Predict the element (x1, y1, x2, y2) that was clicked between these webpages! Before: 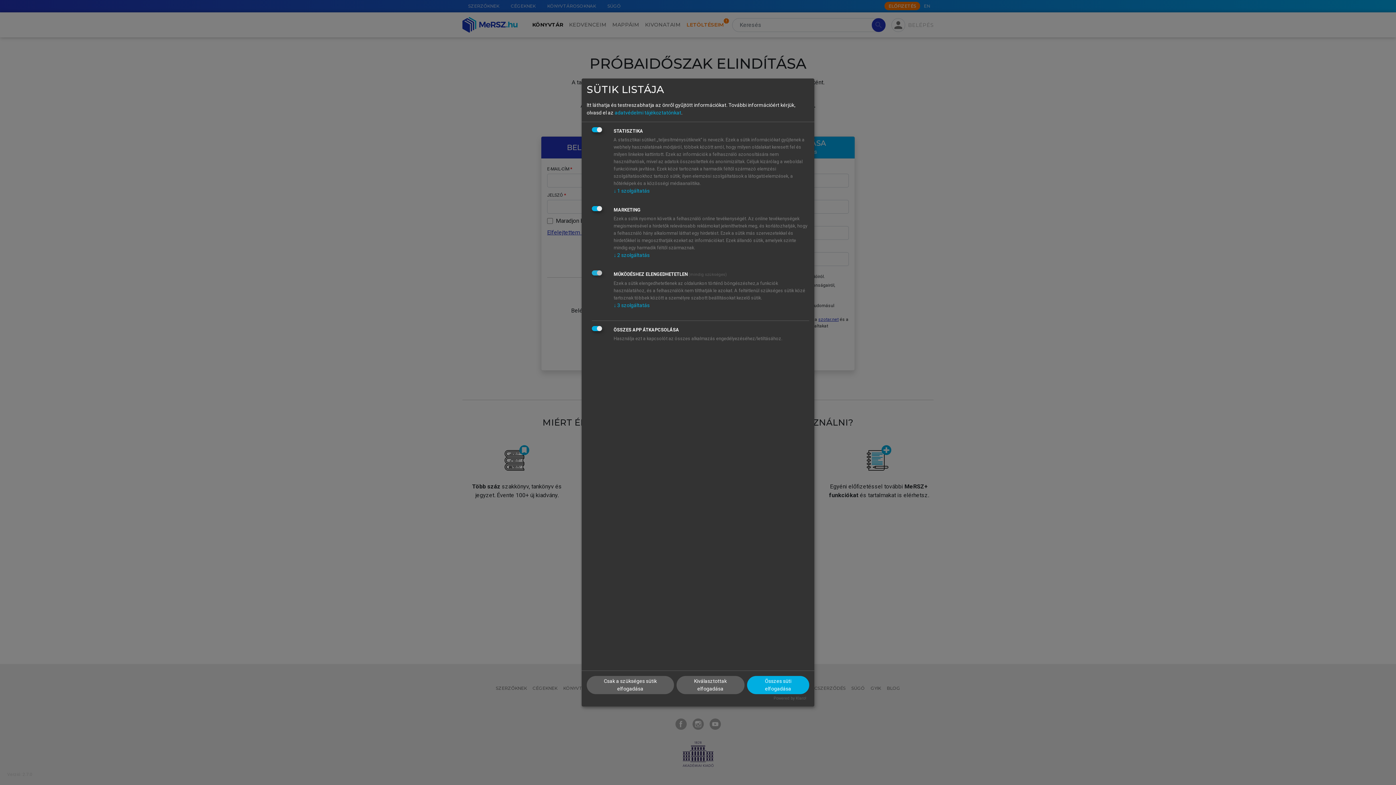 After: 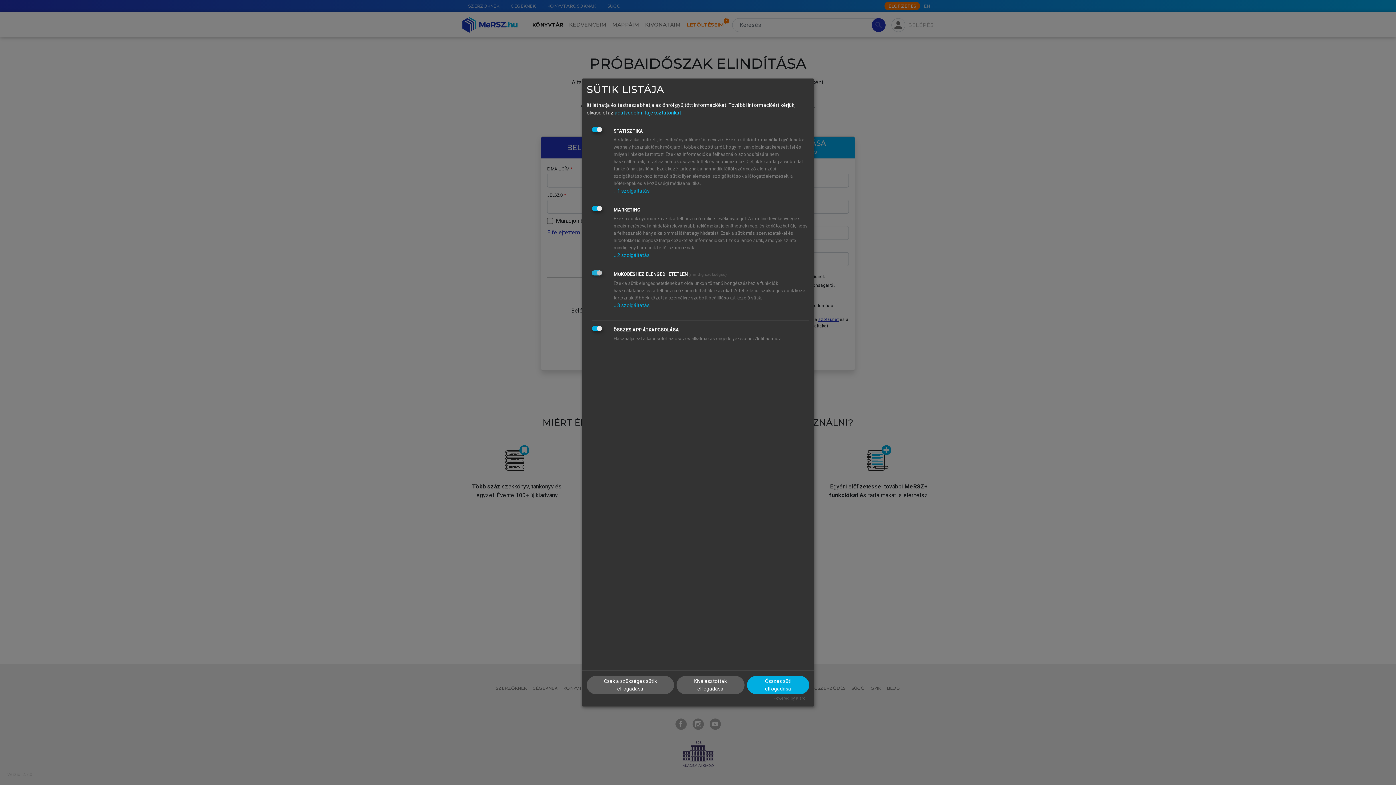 Action: label: adatvédelmi tájékoztatónkat bbox: (614, 109, 681, 115)